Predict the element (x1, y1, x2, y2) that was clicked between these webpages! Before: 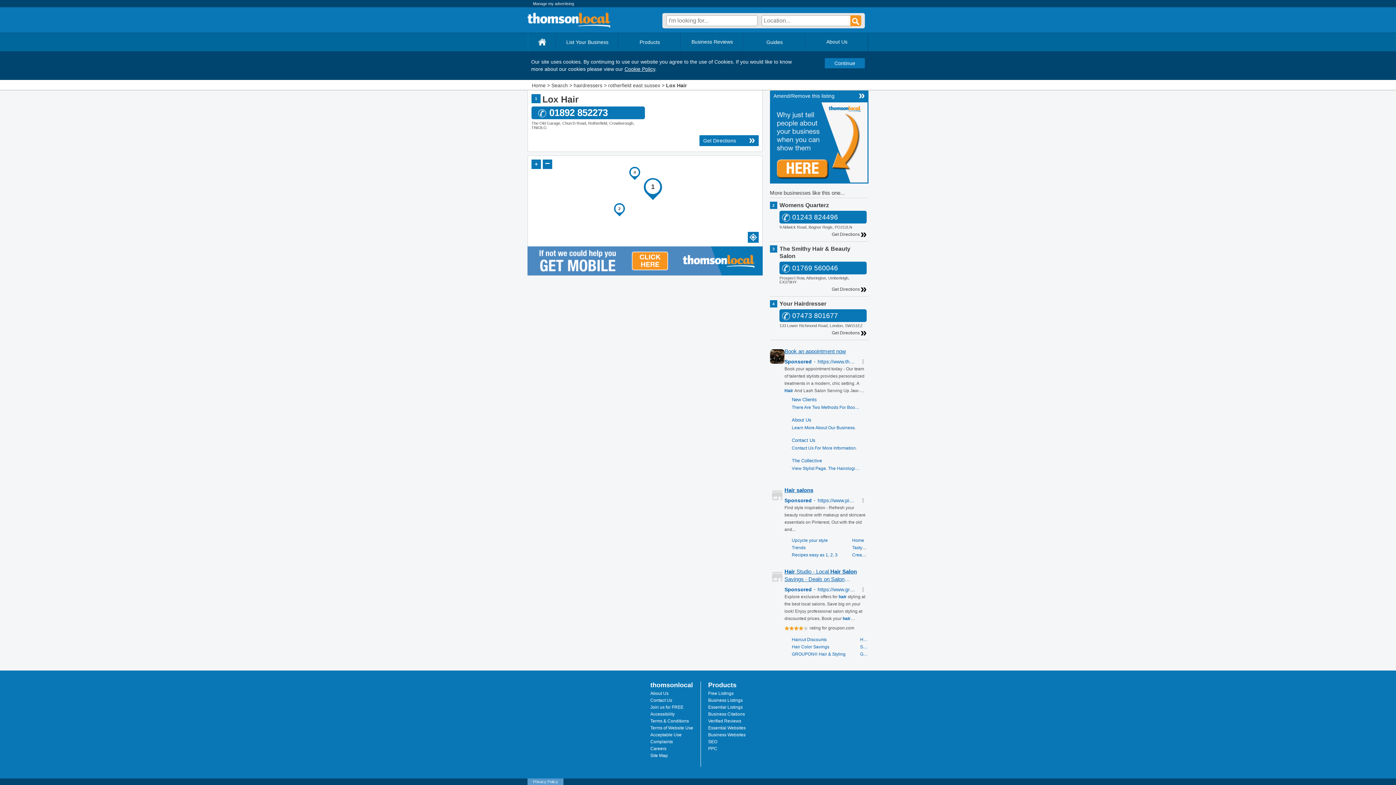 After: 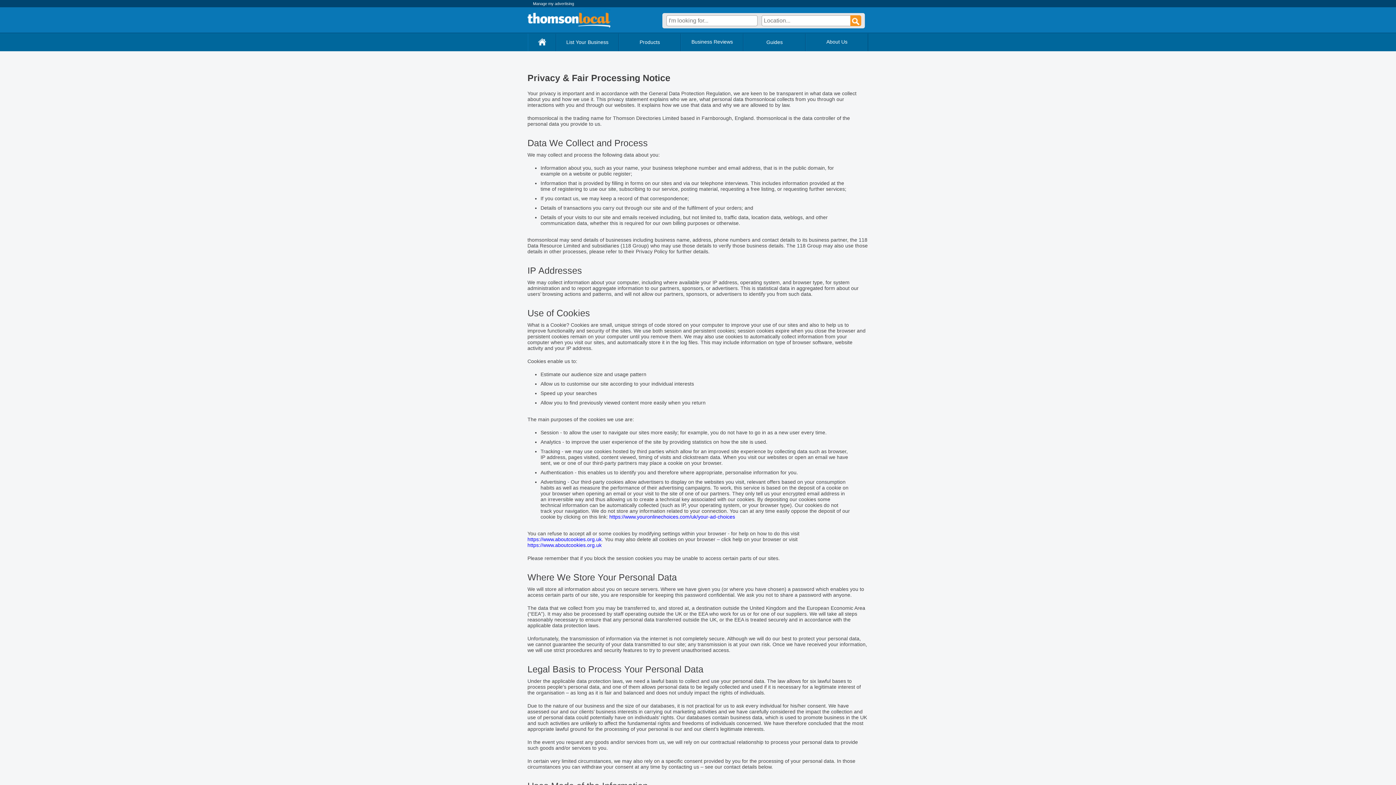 Action: bbox: (624, 66, 655, 72) label: Cookie Policy